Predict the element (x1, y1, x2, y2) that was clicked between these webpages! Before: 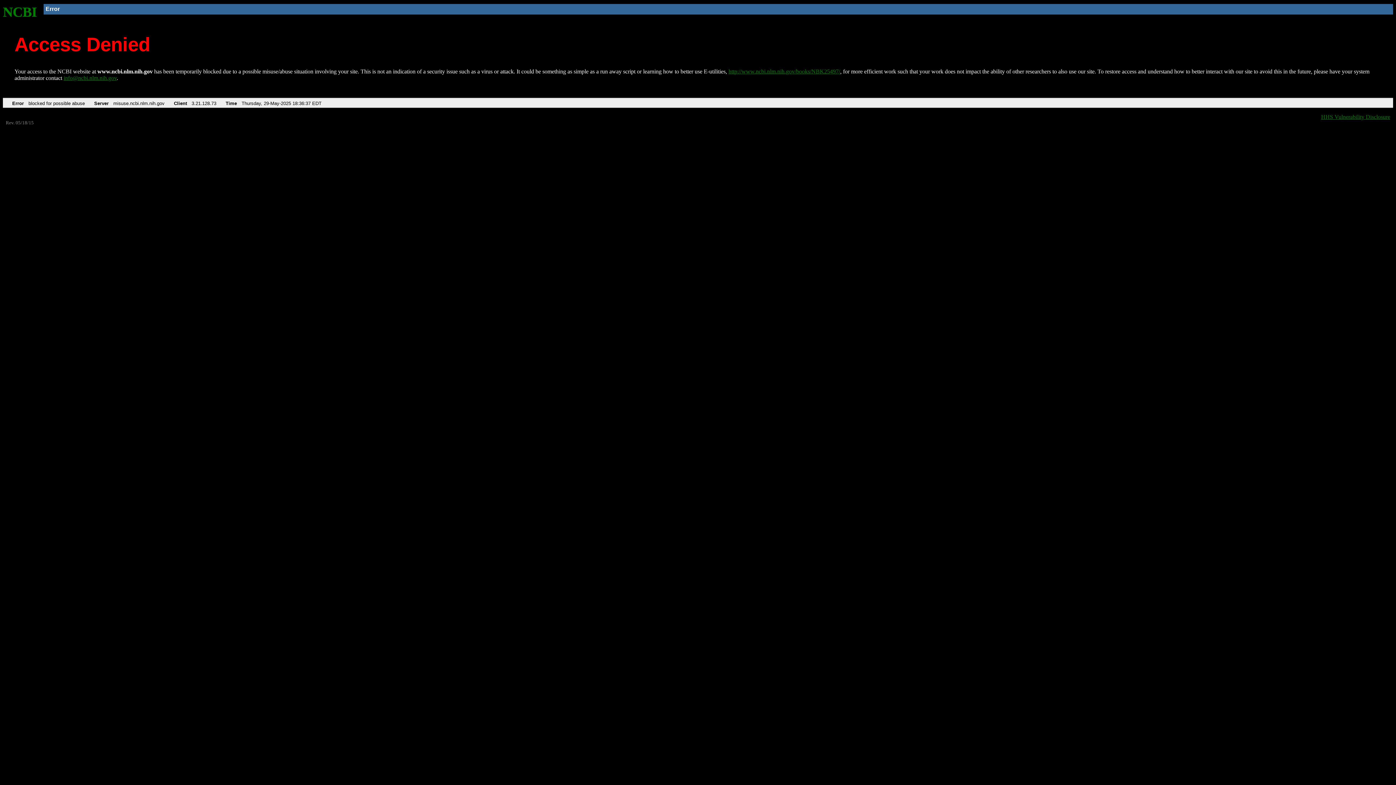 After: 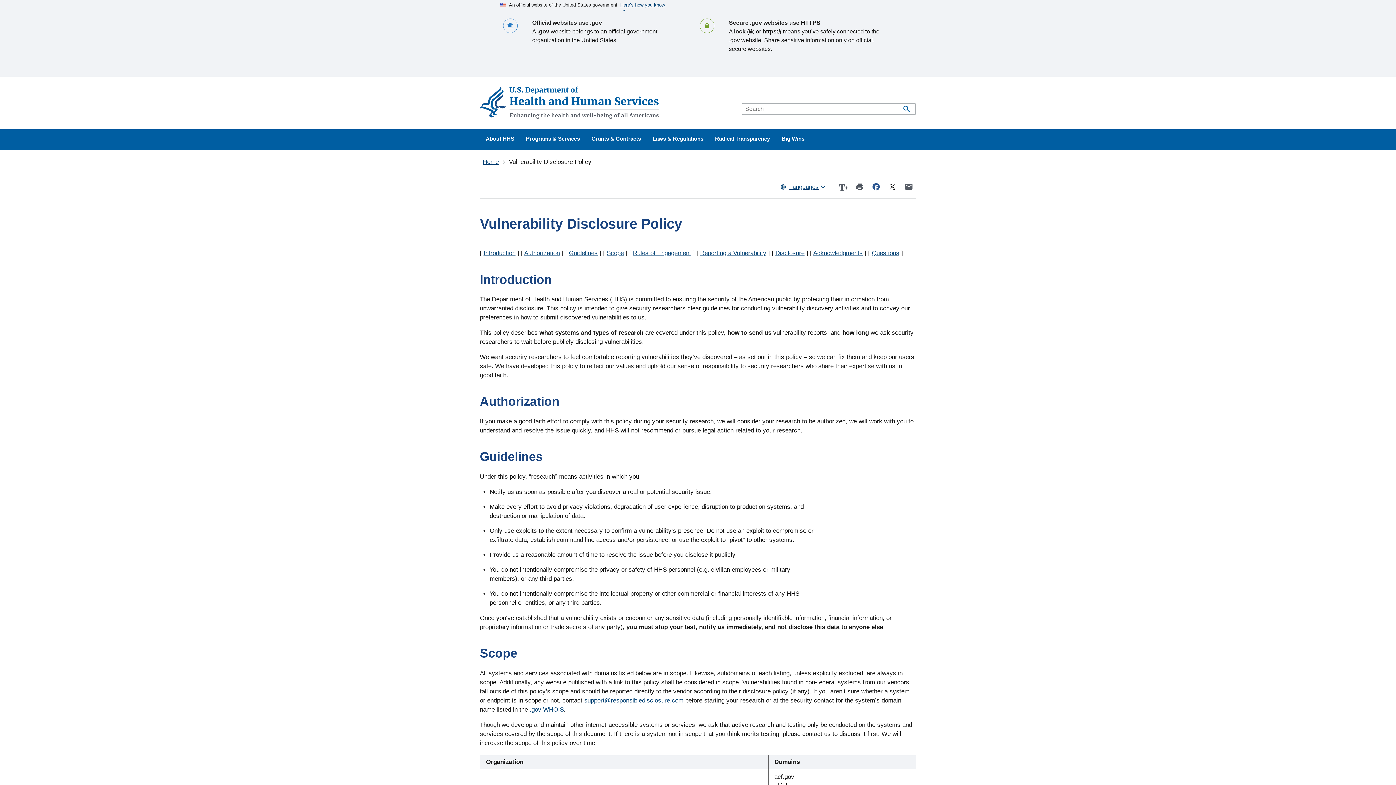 Action: label: HHS Vulnerability Disclosure bbox: (1321, 113, 1390, 119)